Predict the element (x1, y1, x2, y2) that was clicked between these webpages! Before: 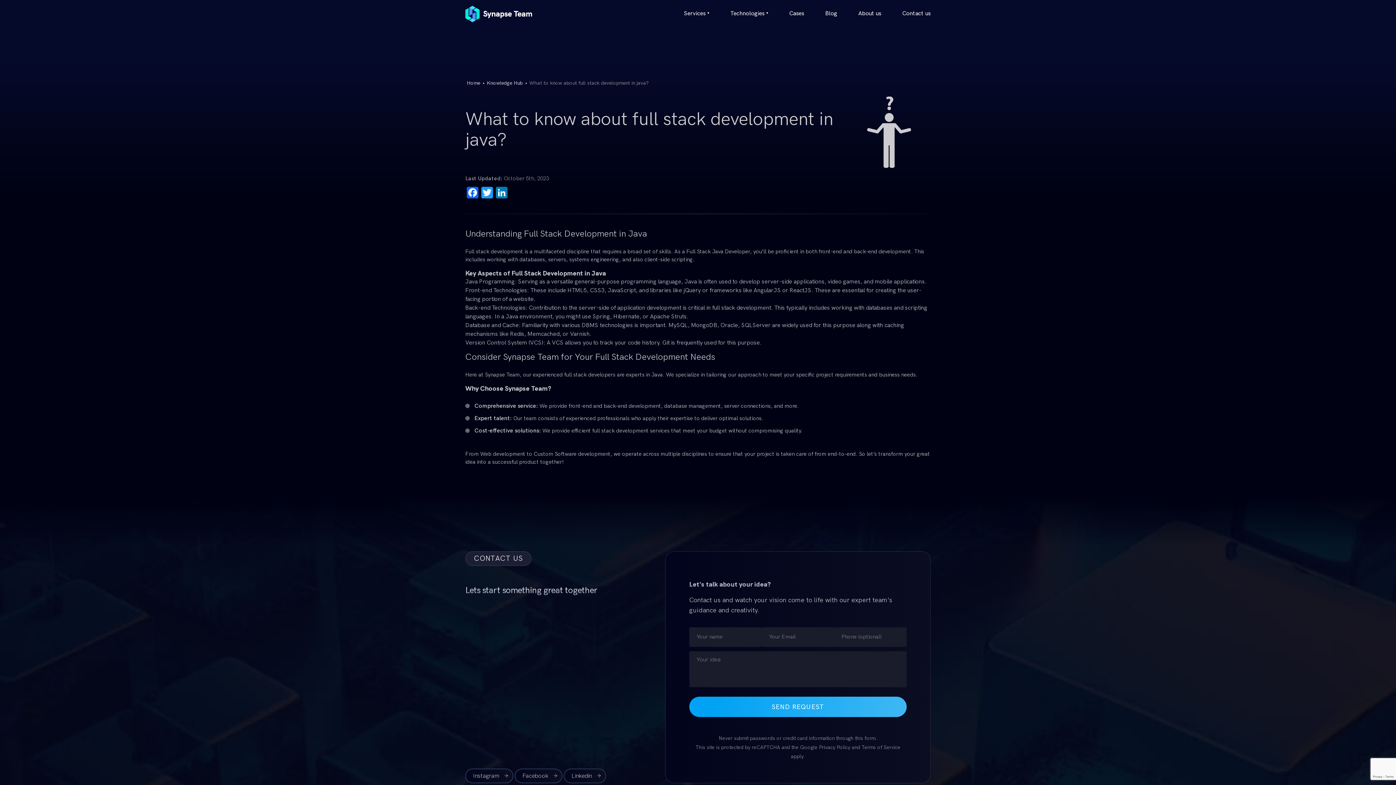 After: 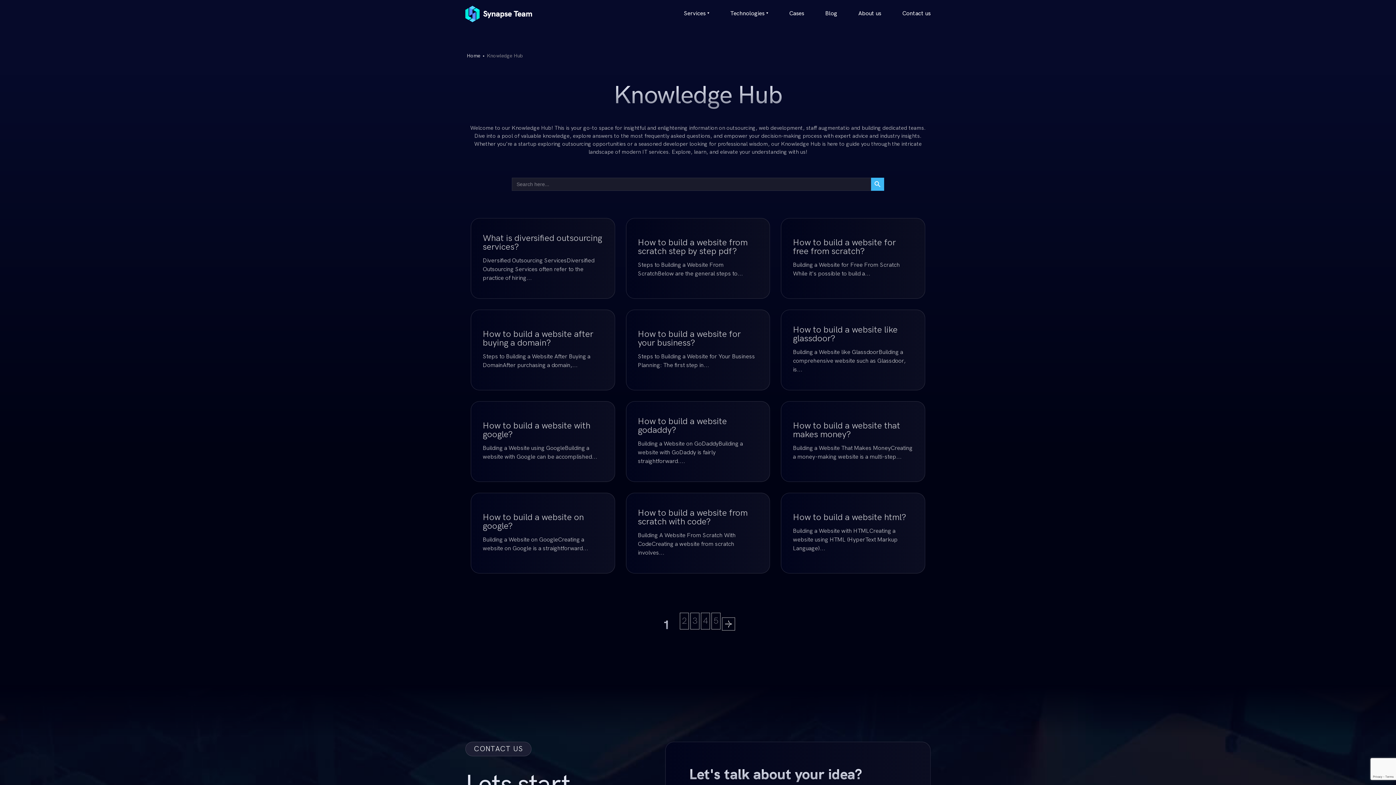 Action: bbox: (486, 80, 522, 86) label: Knowledge Hub